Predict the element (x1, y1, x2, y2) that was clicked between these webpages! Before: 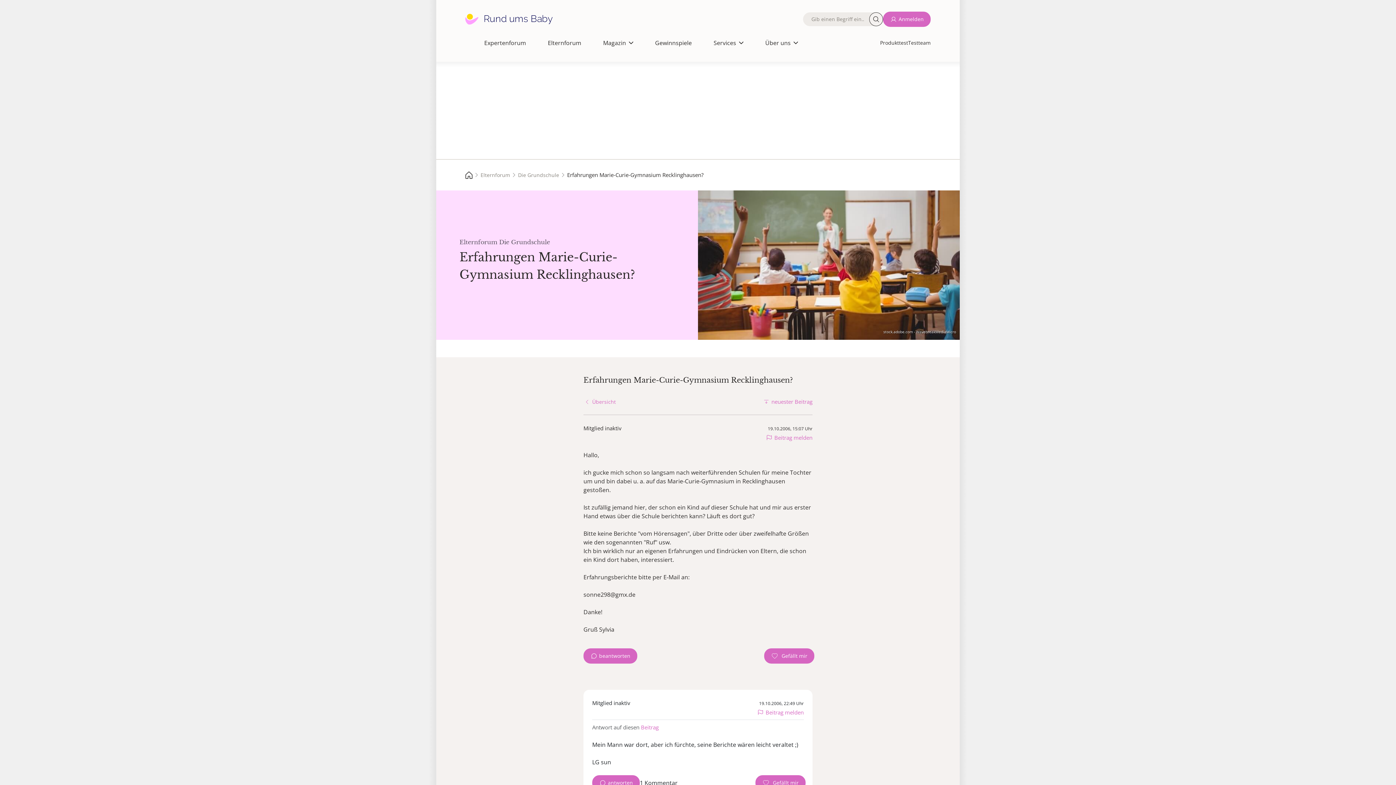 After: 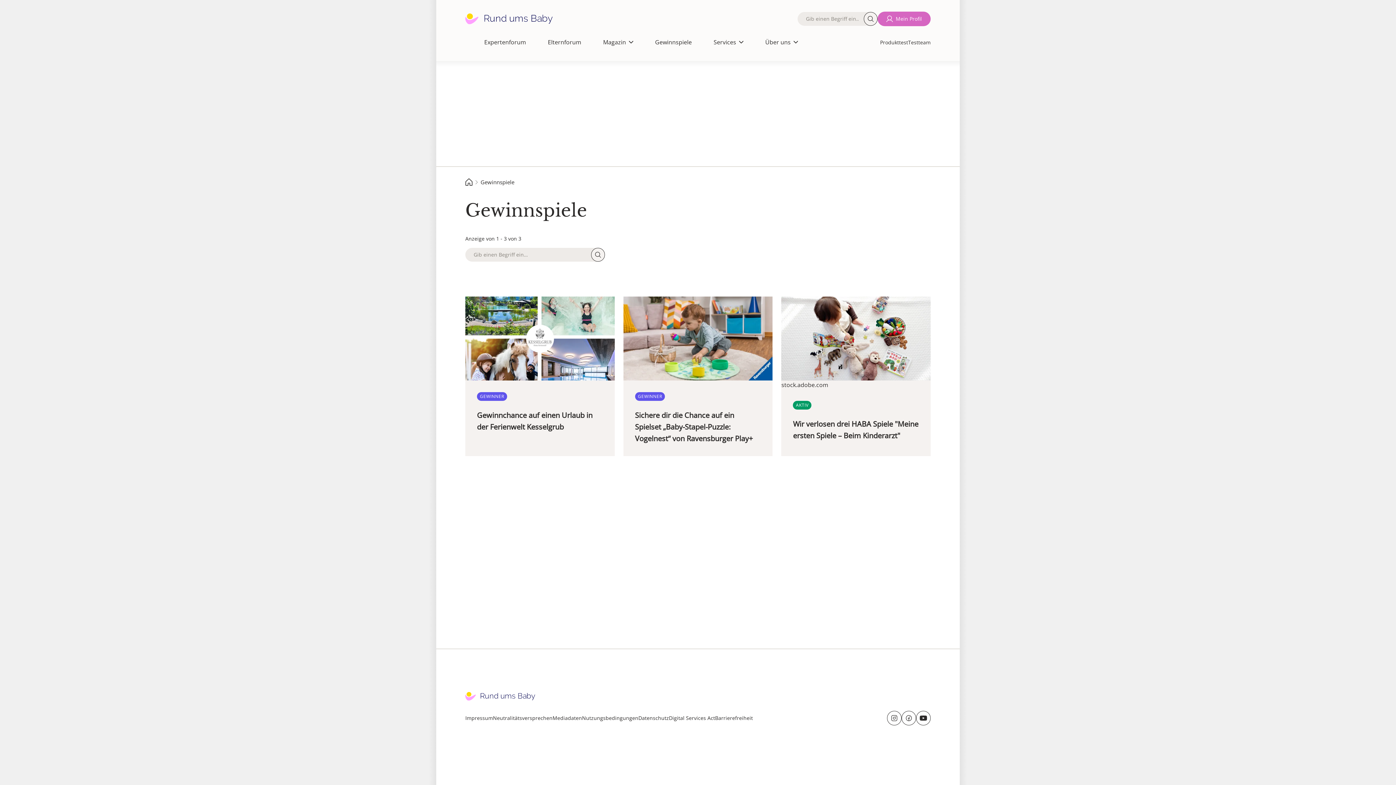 Action: bbox: (655, 38, 692, 47) label: Gewinnspiele